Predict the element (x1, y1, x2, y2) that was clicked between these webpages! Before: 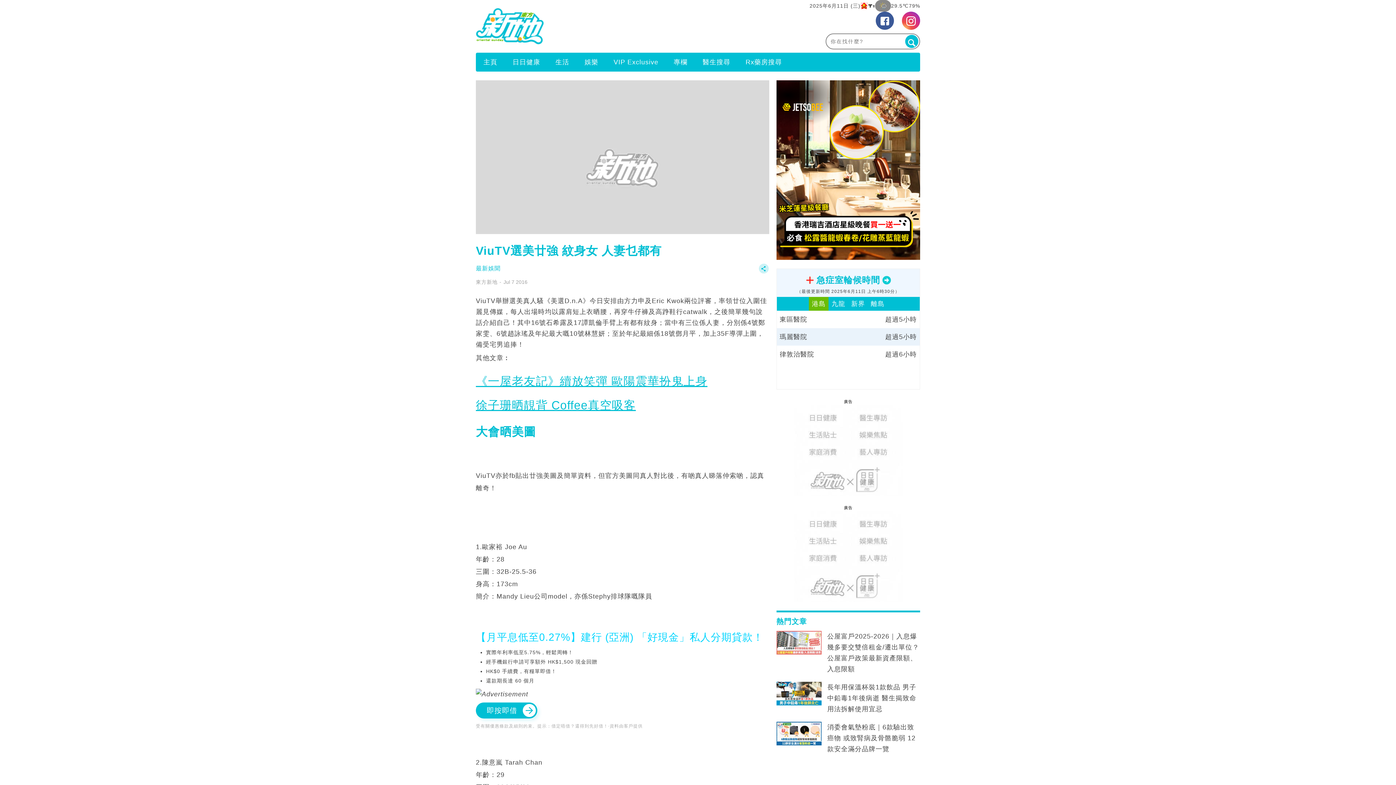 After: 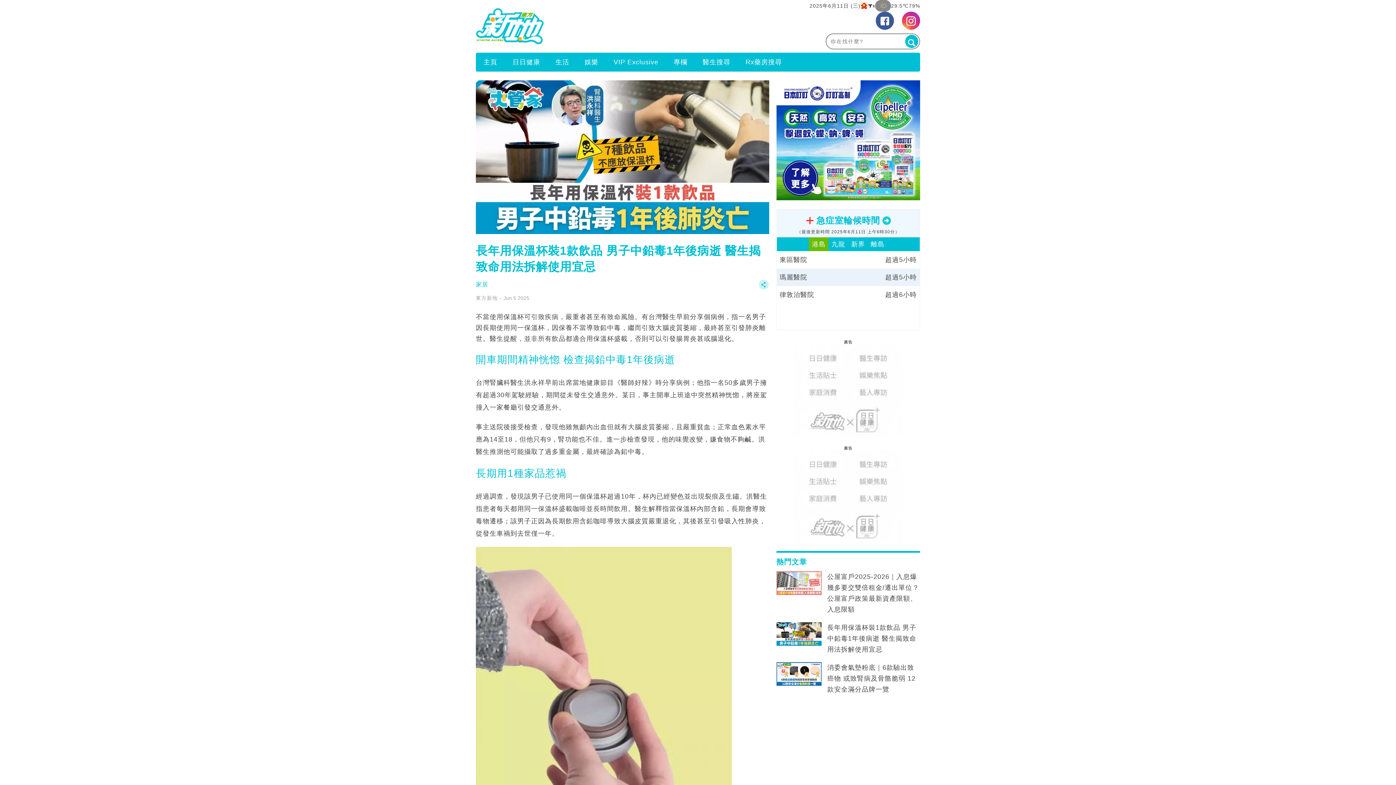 Action: bbox: (776, 682, 821, 706)